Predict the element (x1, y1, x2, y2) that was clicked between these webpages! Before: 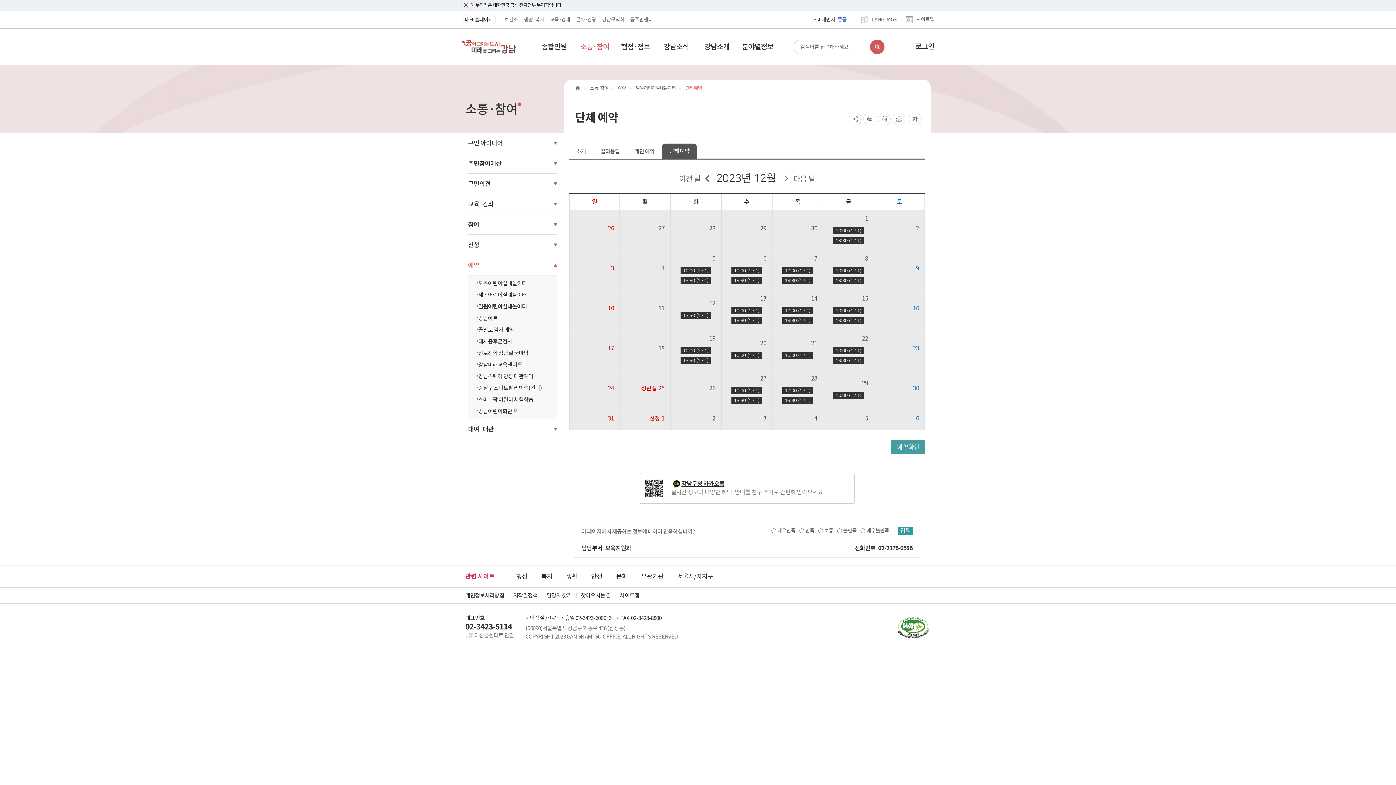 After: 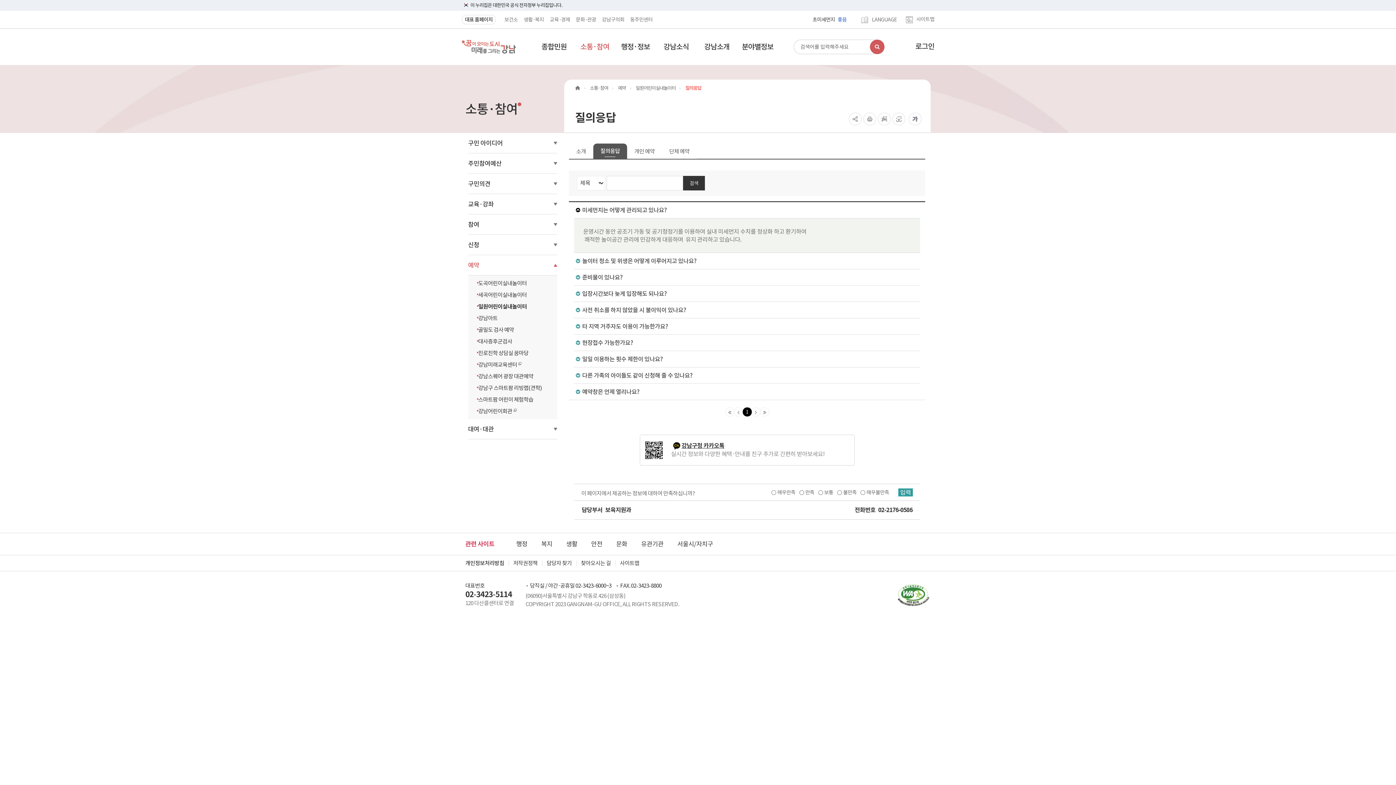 Action: label: 질의응답 bbox: (593, 144, 627, 158)